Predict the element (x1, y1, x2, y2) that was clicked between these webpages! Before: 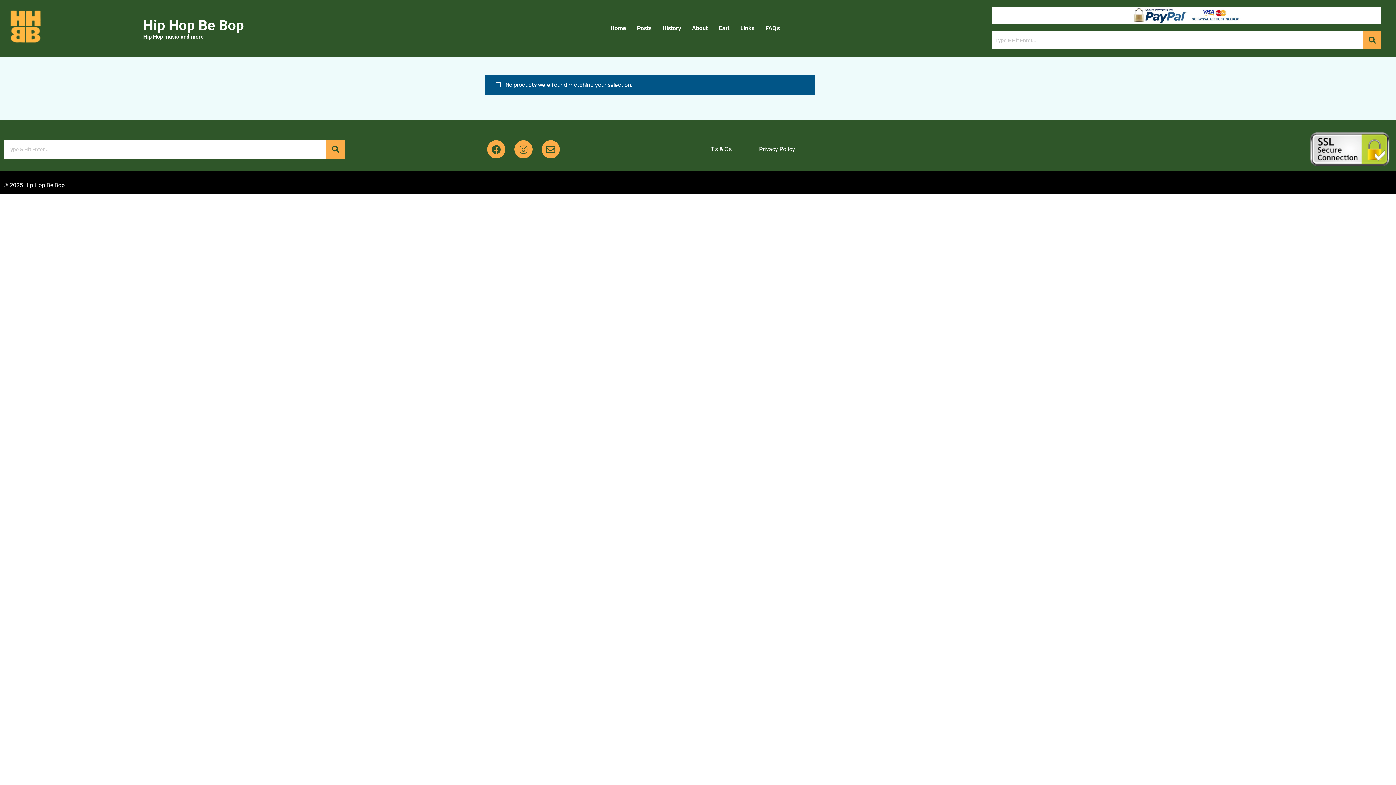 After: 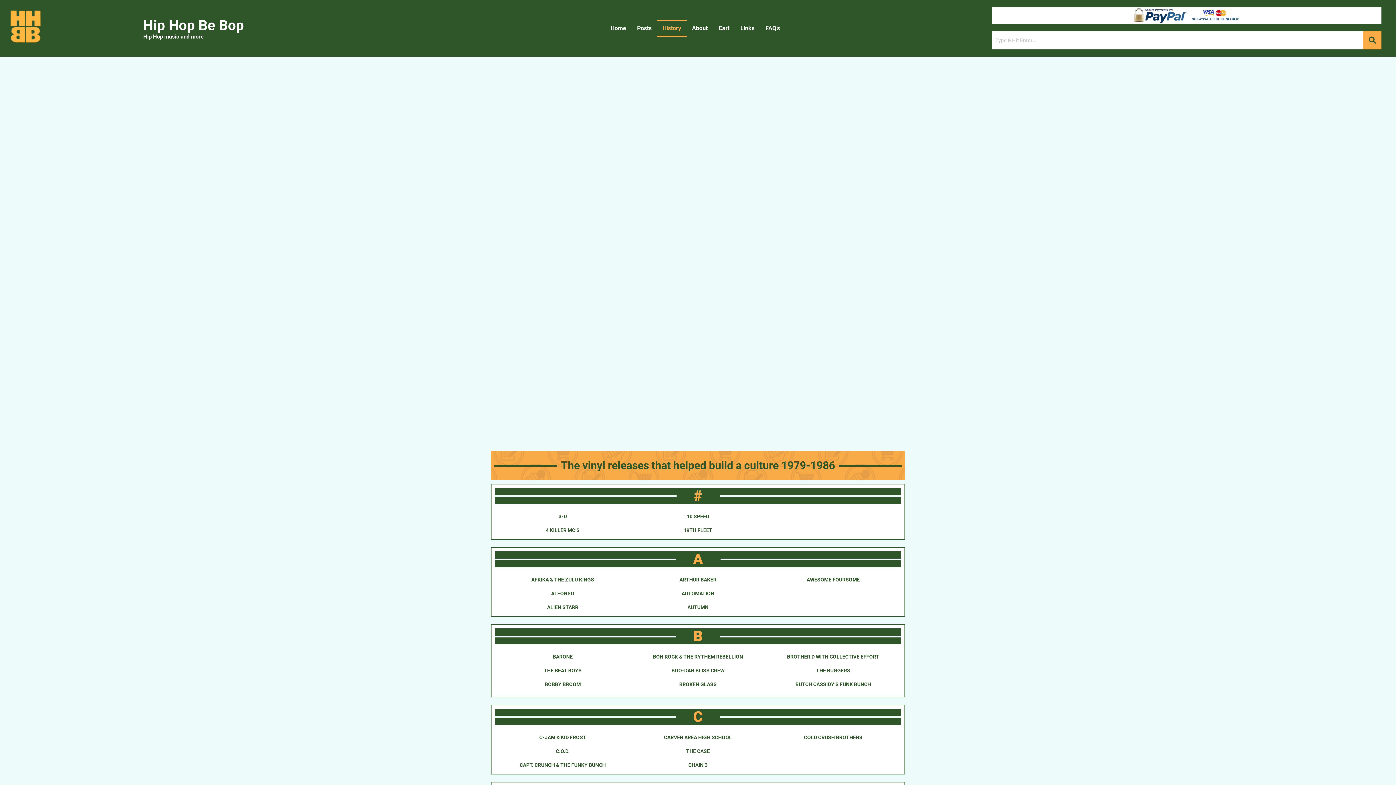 Action: label: History bbox: (657, 20, 686, 36)